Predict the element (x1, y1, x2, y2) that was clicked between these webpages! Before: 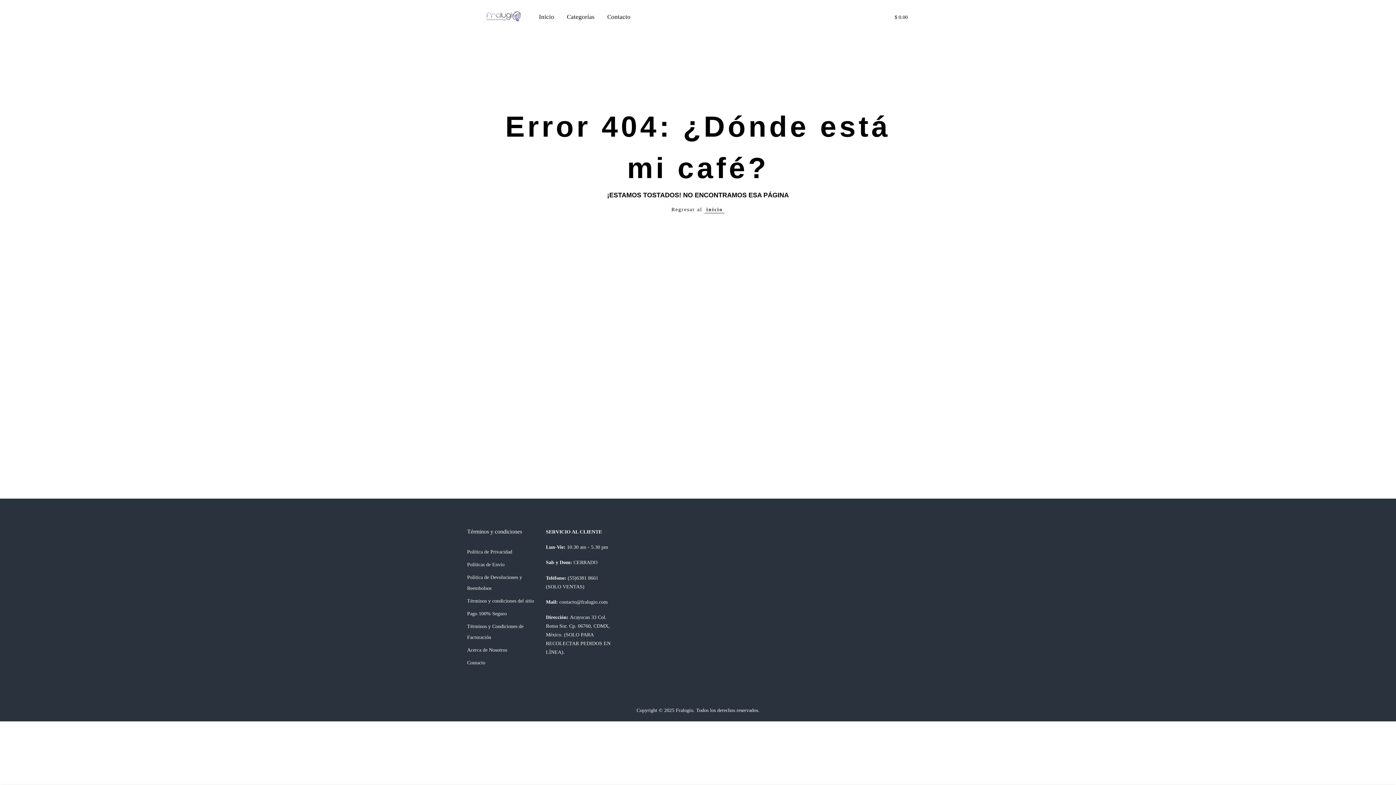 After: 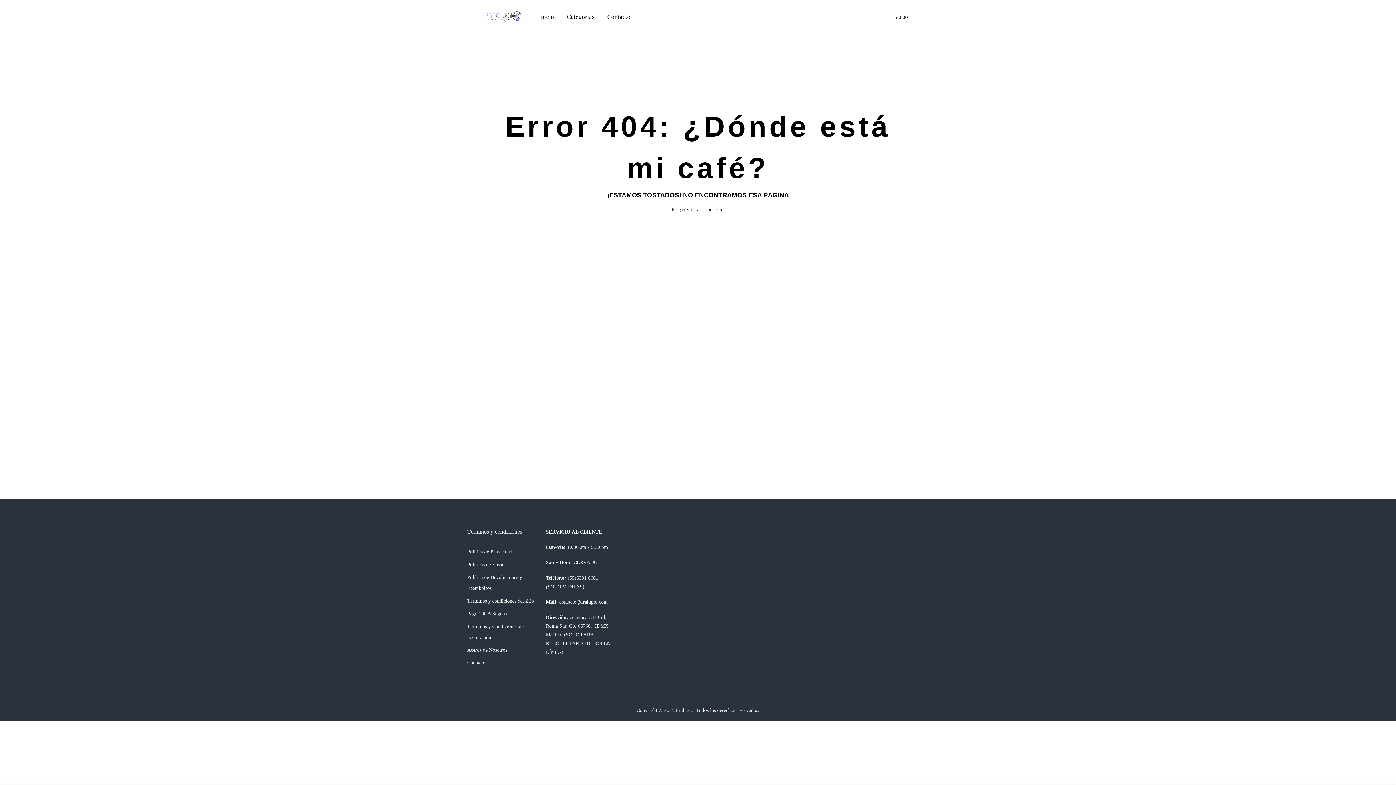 Action: bbox: (560, 0, 601, 33) label: Categorías